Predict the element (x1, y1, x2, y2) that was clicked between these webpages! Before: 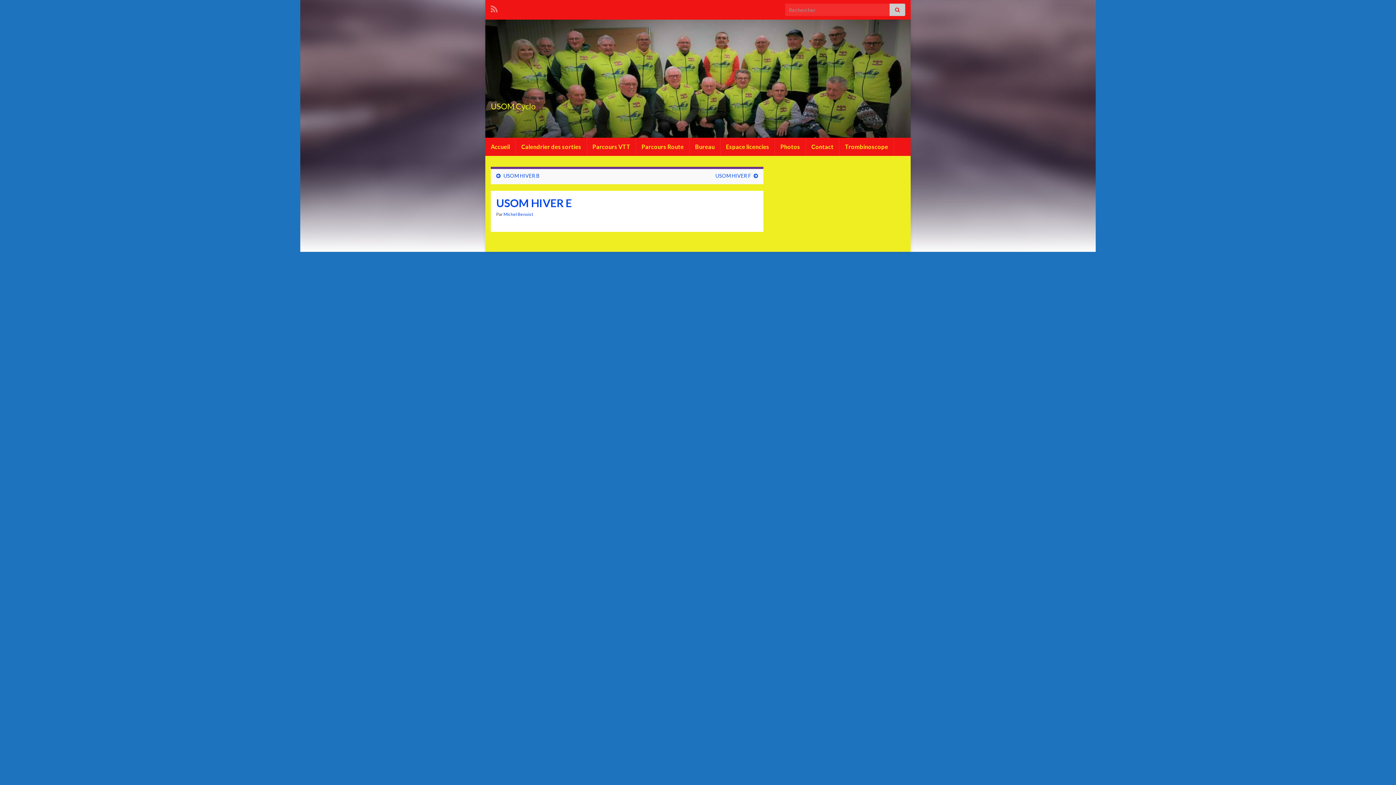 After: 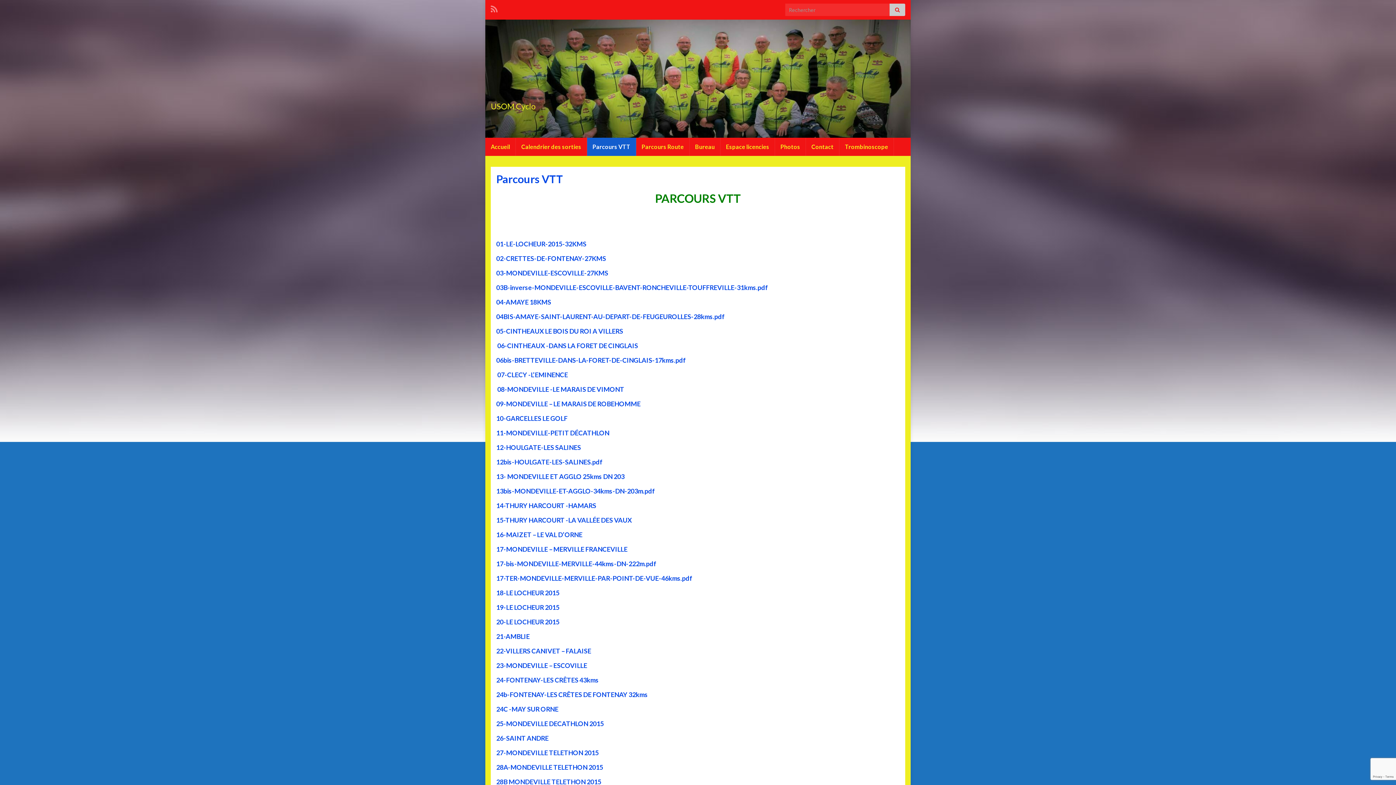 Action: bbox: (587, 137, 636, 156) label: Parcours VTT